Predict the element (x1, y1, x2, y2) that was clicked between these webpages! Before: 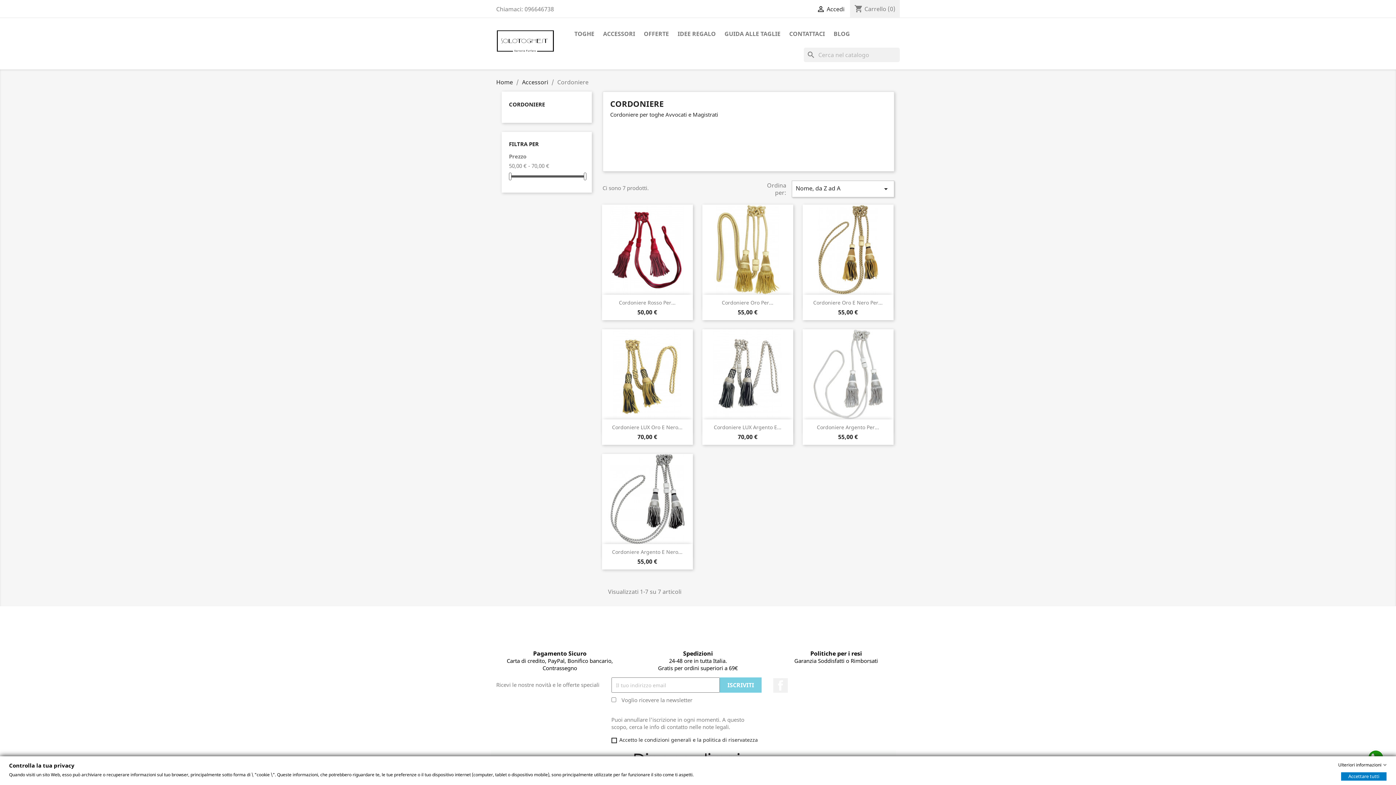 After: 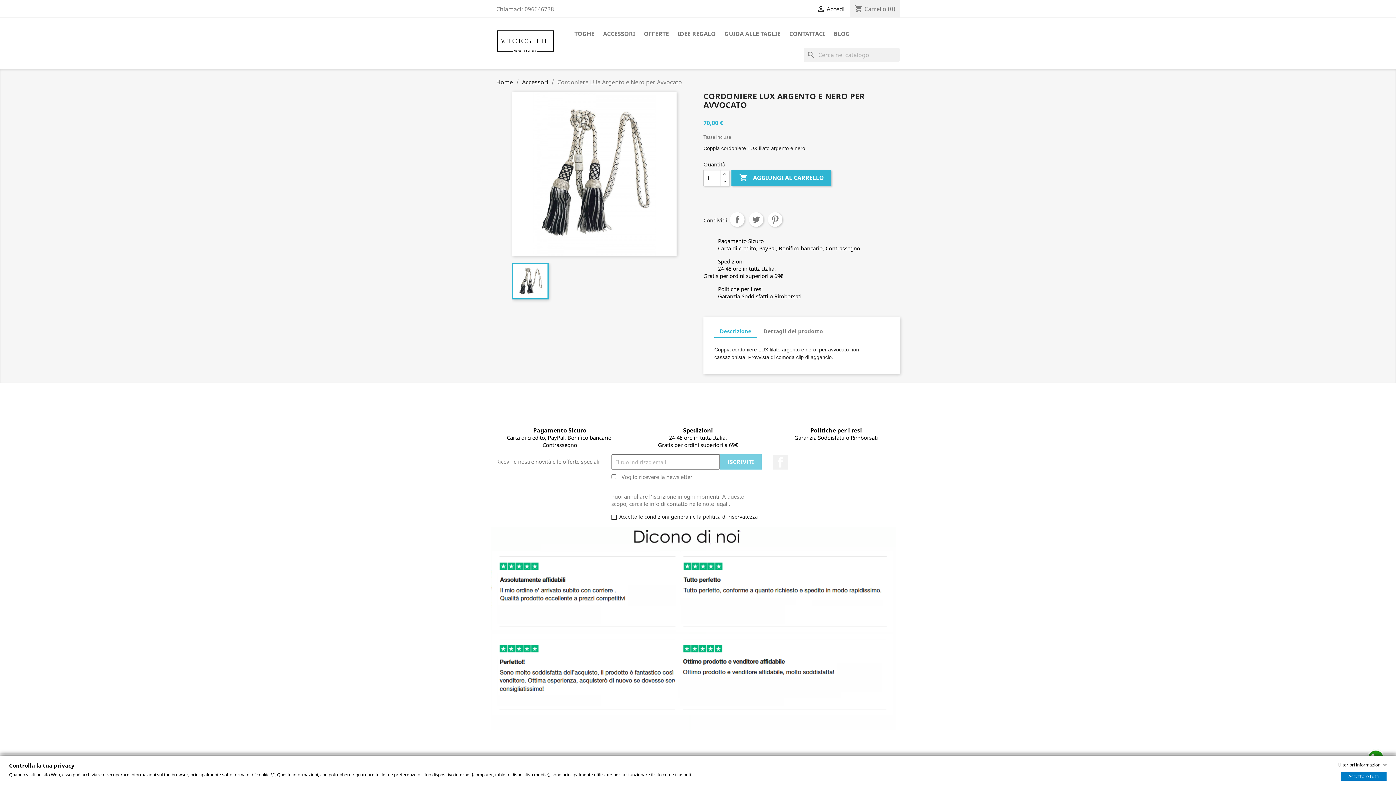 Action: bbox: (702, 329, 793, 419)